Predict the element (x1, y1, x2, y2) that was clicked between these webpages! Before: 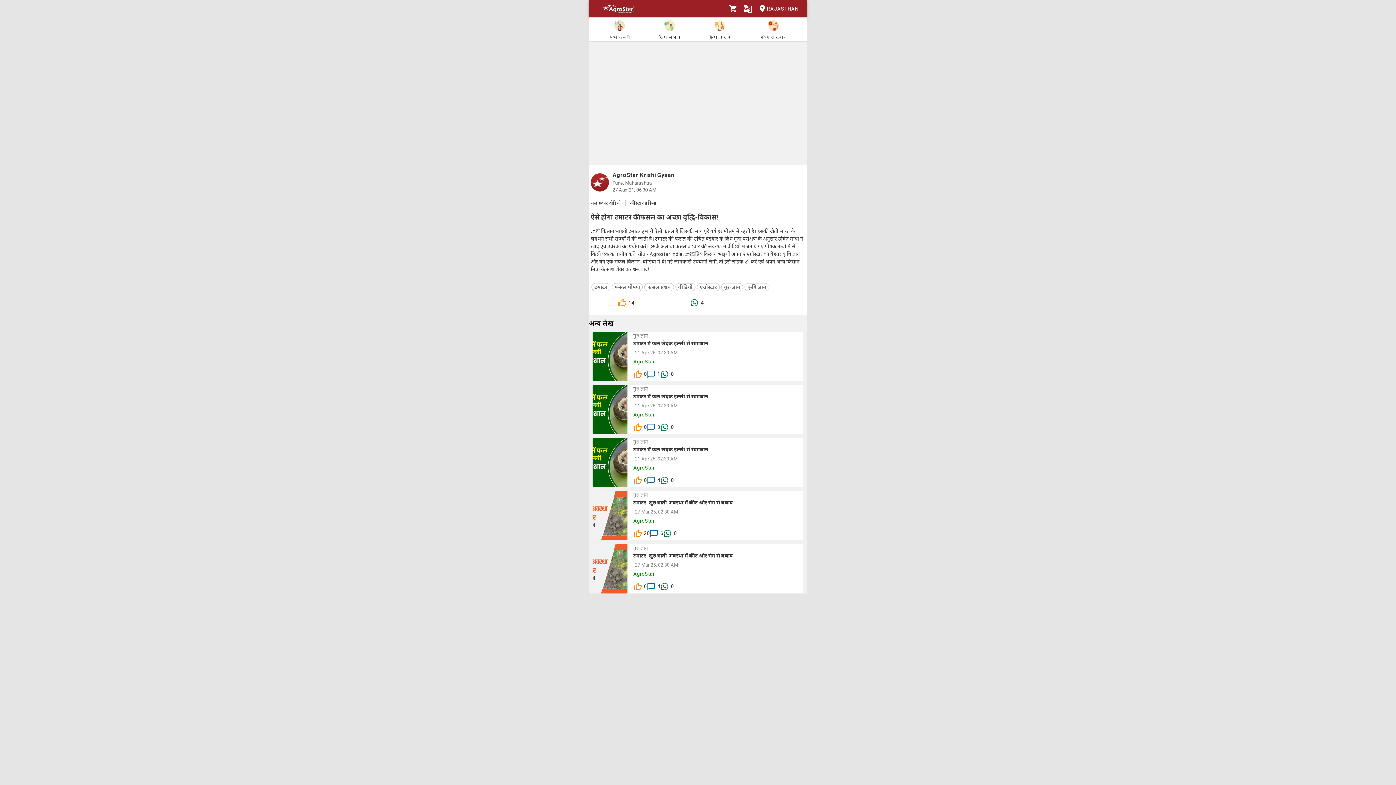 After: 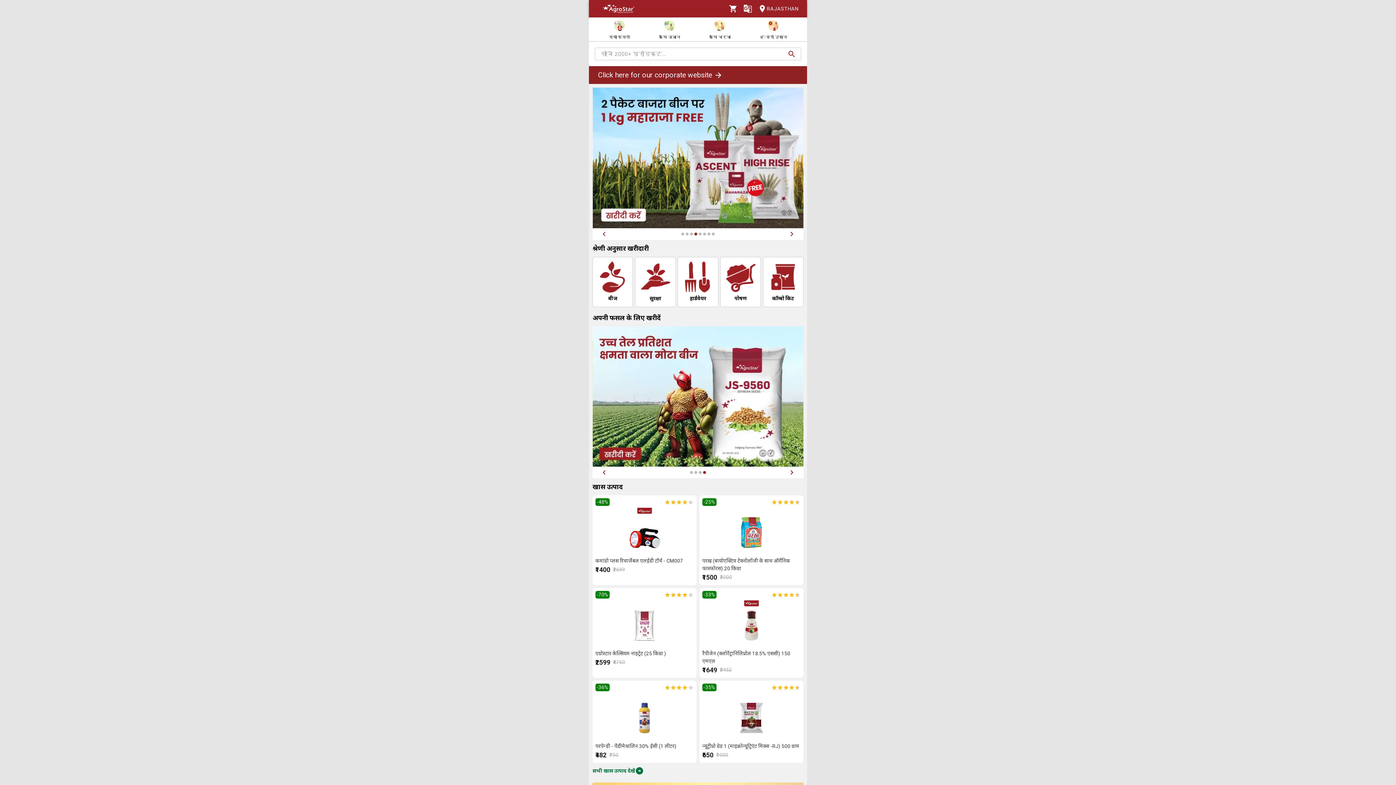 Action: bbox: (597, 9, 639, 17)